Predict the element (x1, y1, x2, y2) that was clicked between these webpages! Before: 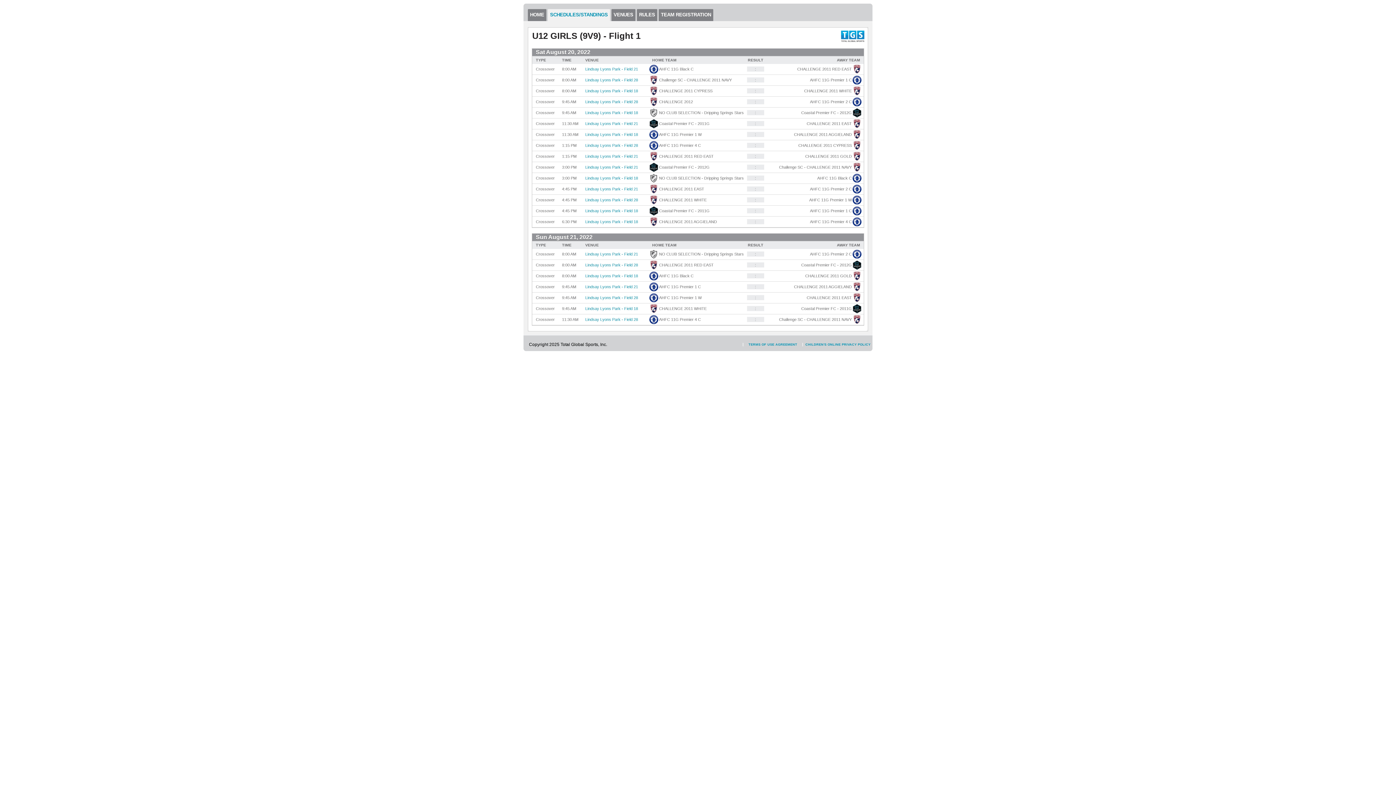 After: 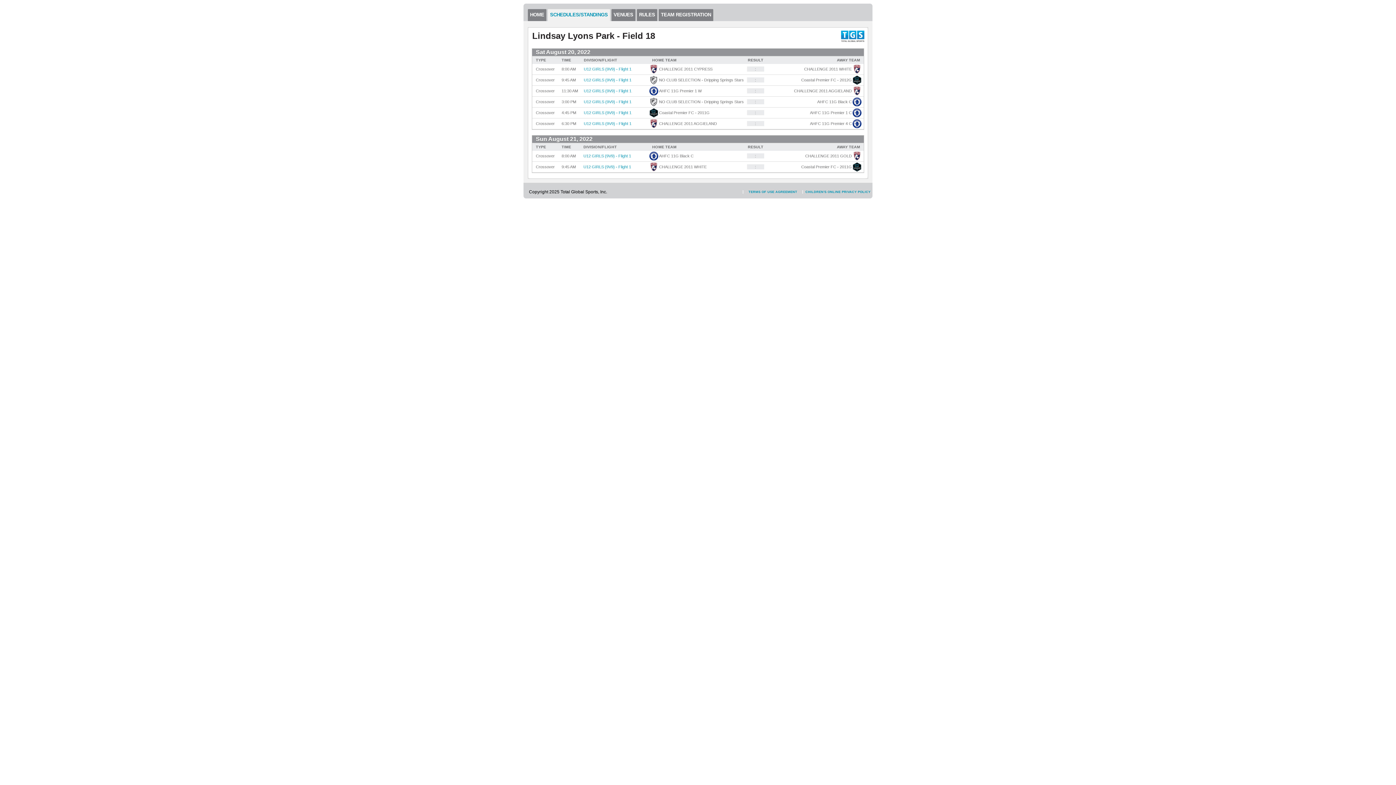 Action: bbox: (585, 176, 638, 180) label: Lindsay Lyons Park - Field 18